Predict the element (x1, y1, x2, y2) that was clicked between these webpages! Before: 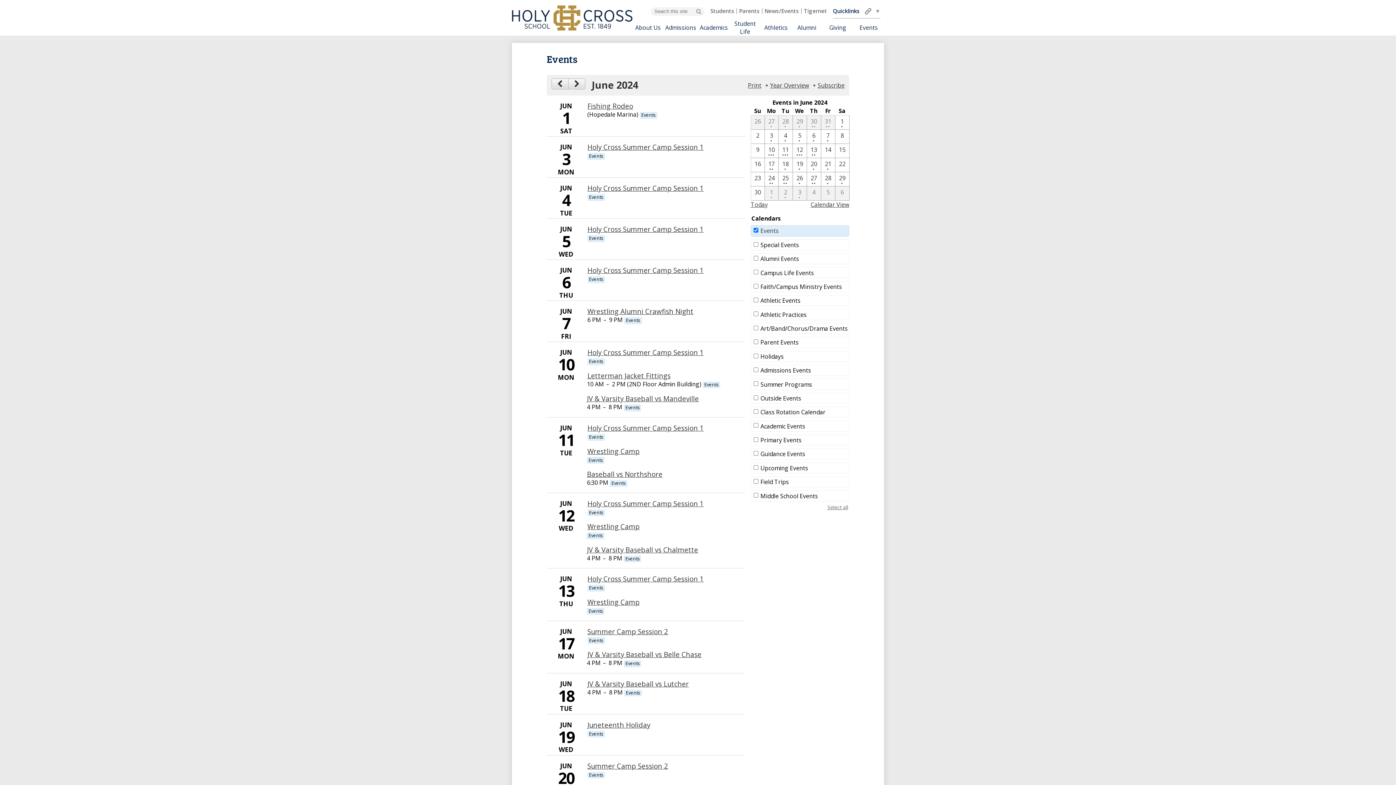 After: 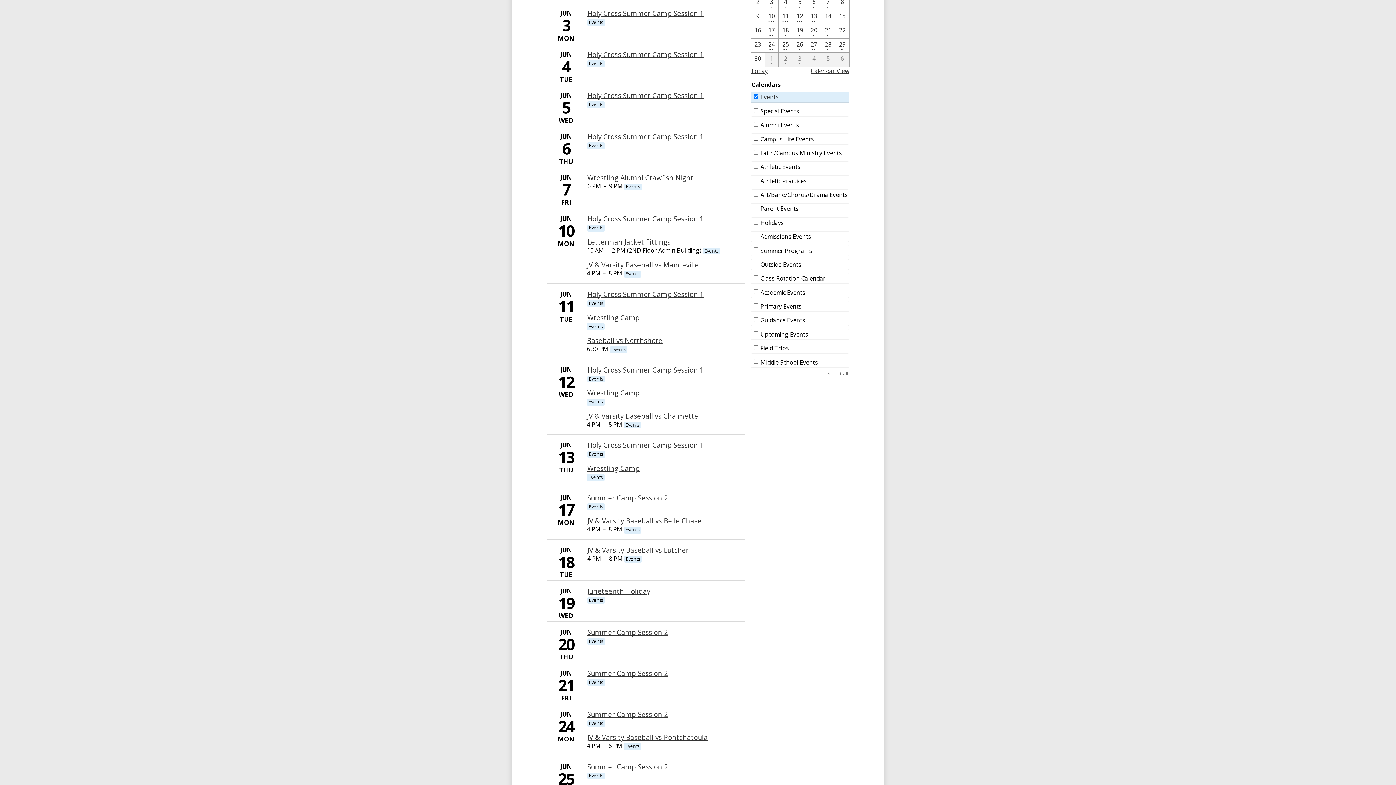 Action: label: 6 / 2  bbox: (751, 130, 764, 143)